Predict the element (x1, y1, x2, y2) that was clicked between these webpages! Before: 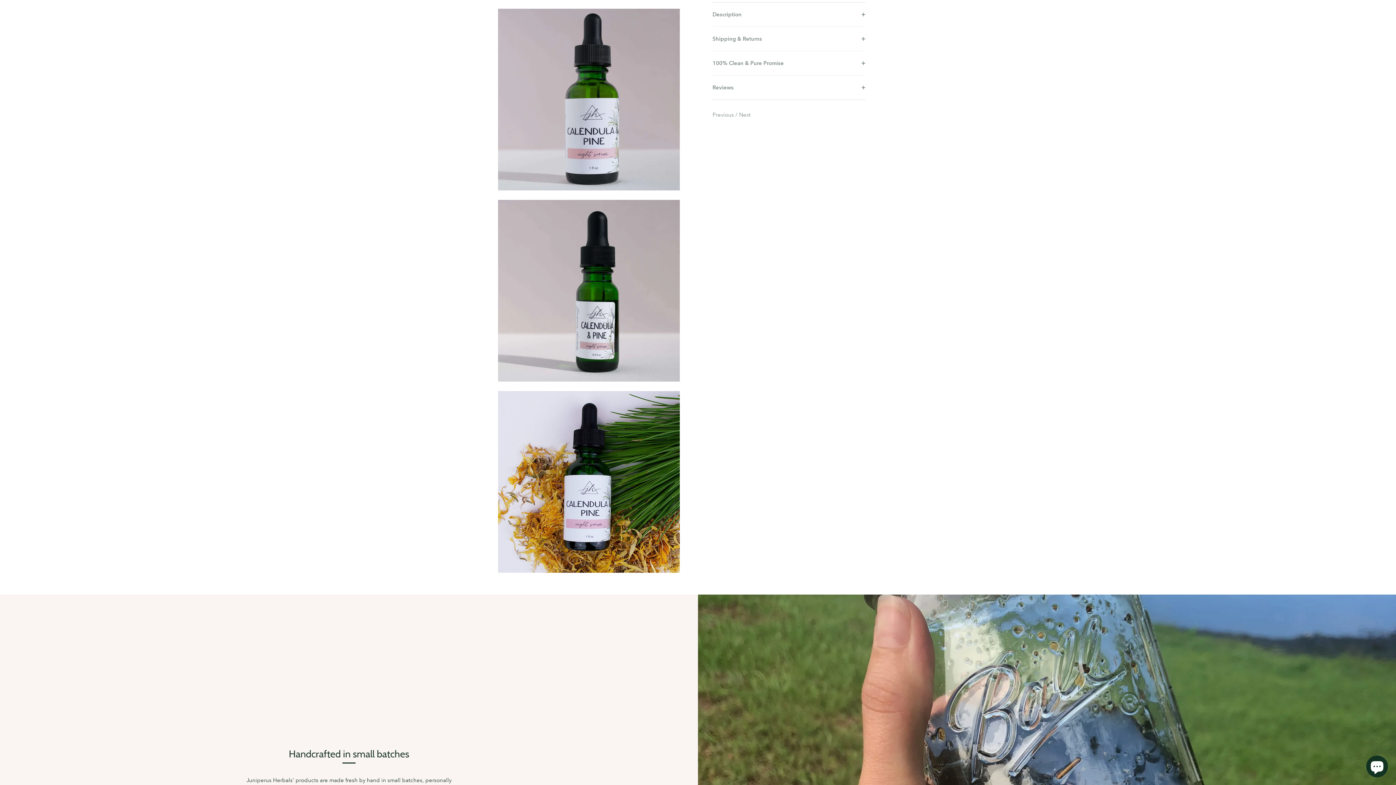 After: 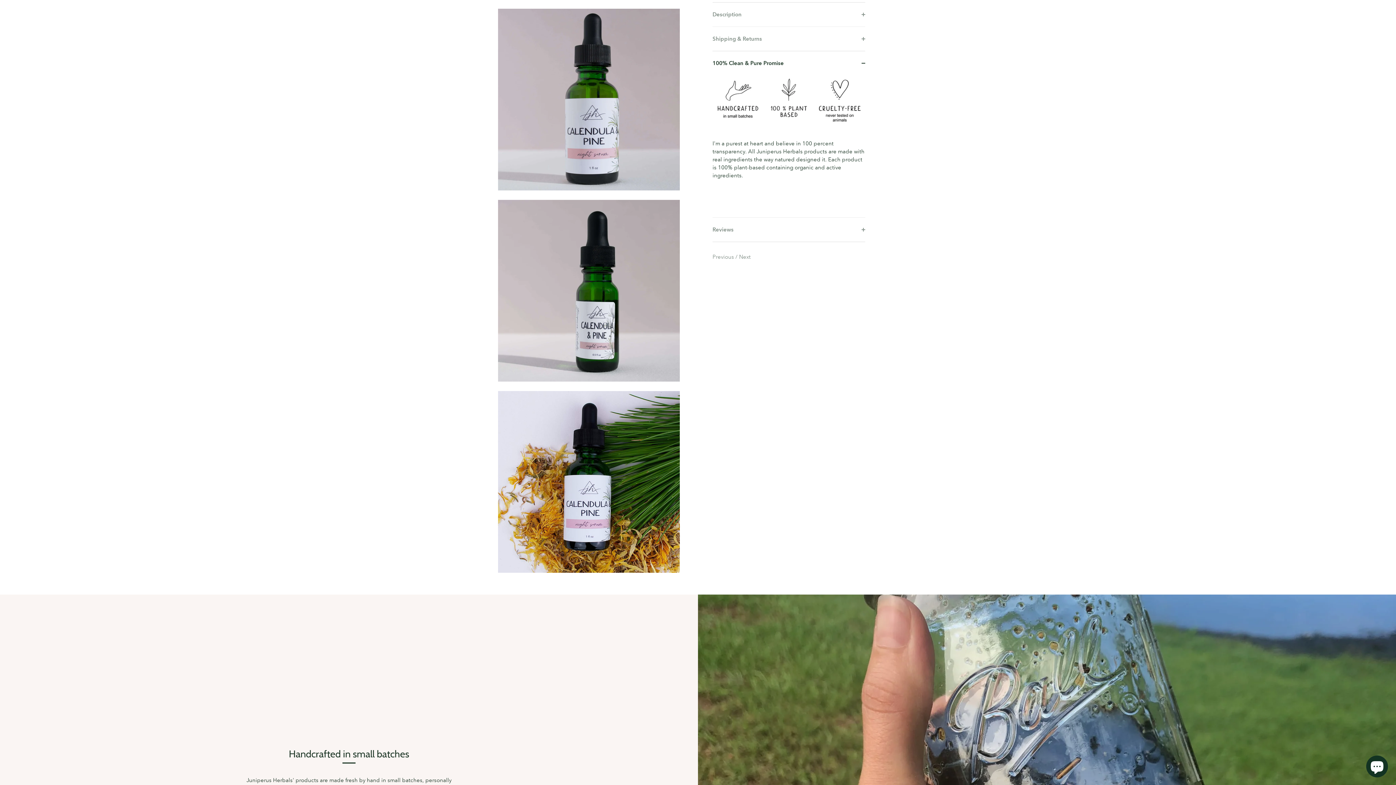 Action: label: 100% Clean & Pure Promise bbox: (712, 50, 865, 75)